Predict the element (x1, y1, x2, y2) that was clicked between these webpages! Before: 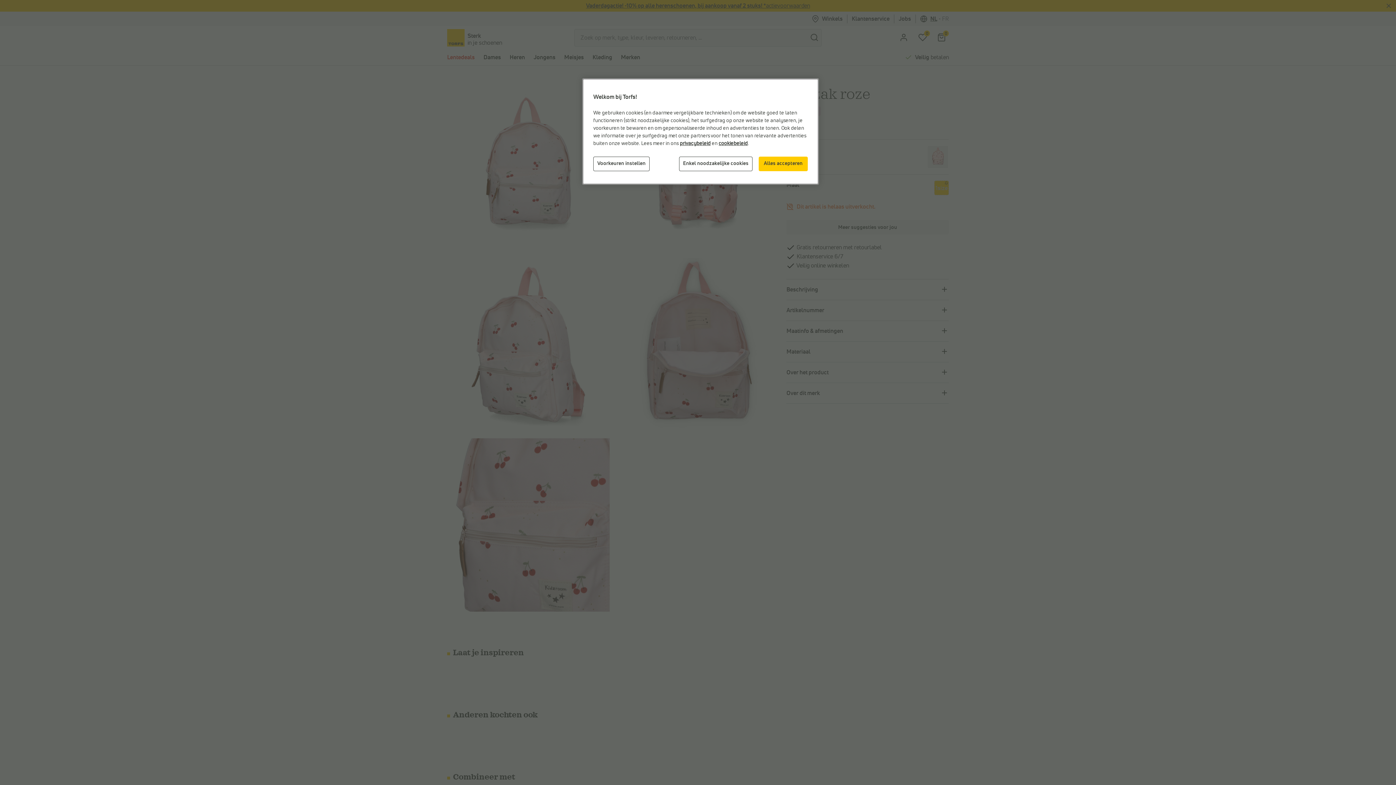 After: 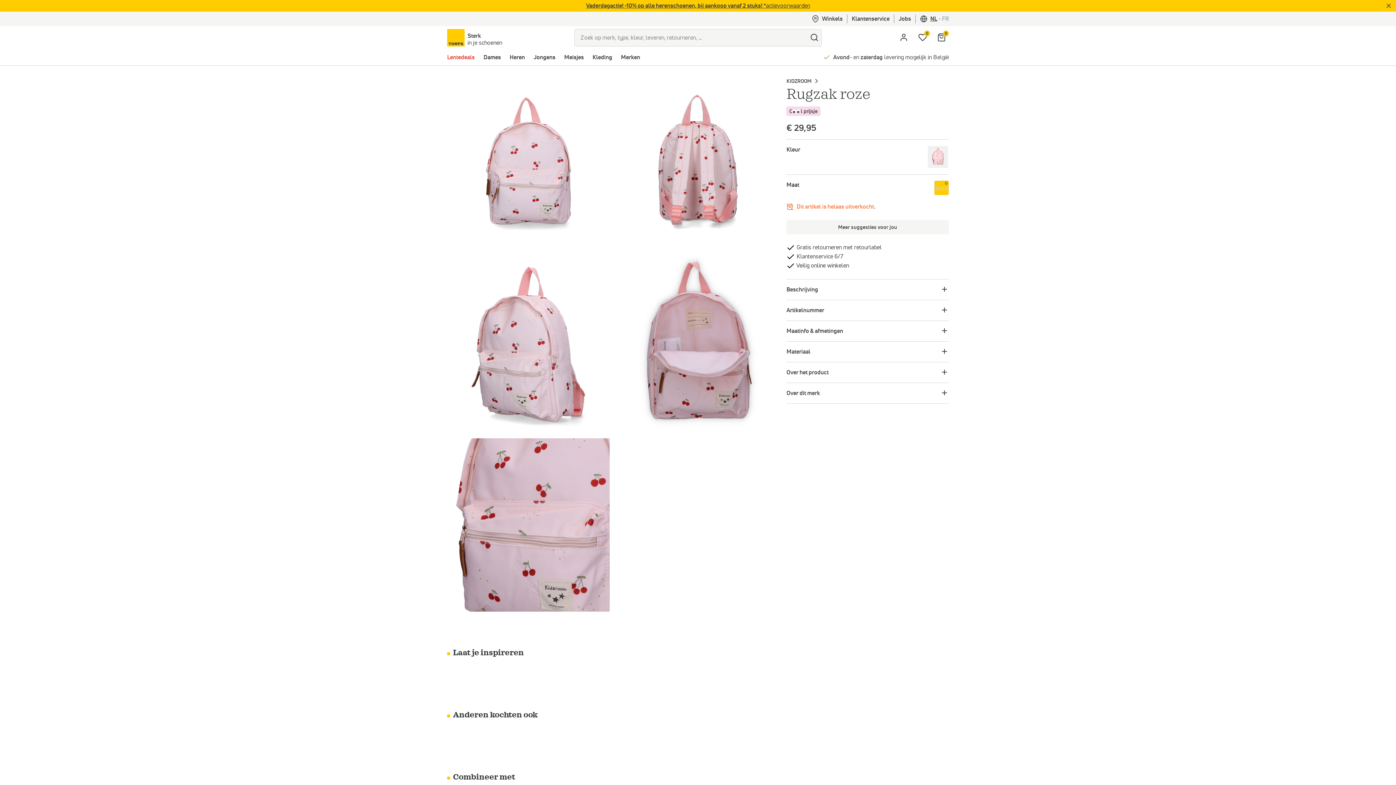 Action: bbox: (679, 156, 752, 171) label: Enkel noodzakelijke cookies